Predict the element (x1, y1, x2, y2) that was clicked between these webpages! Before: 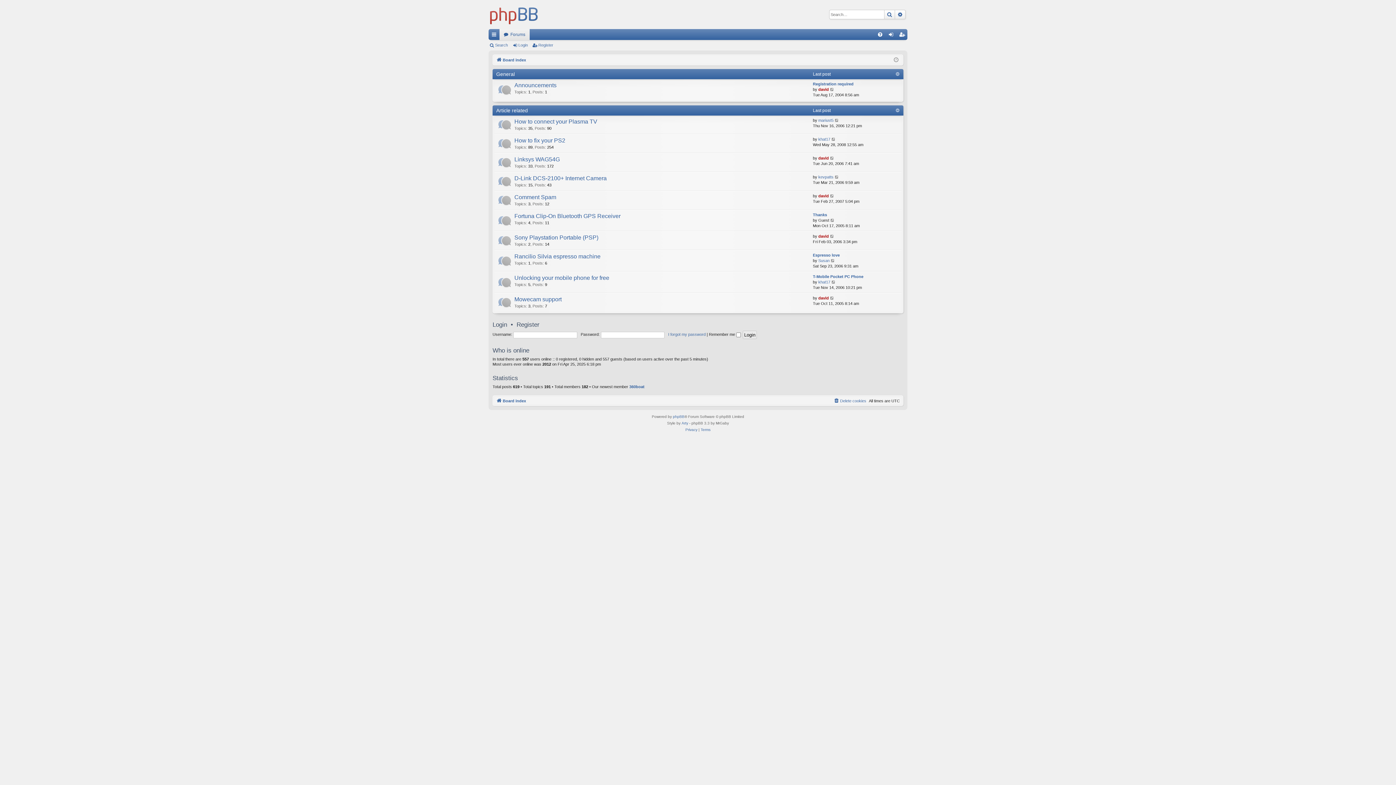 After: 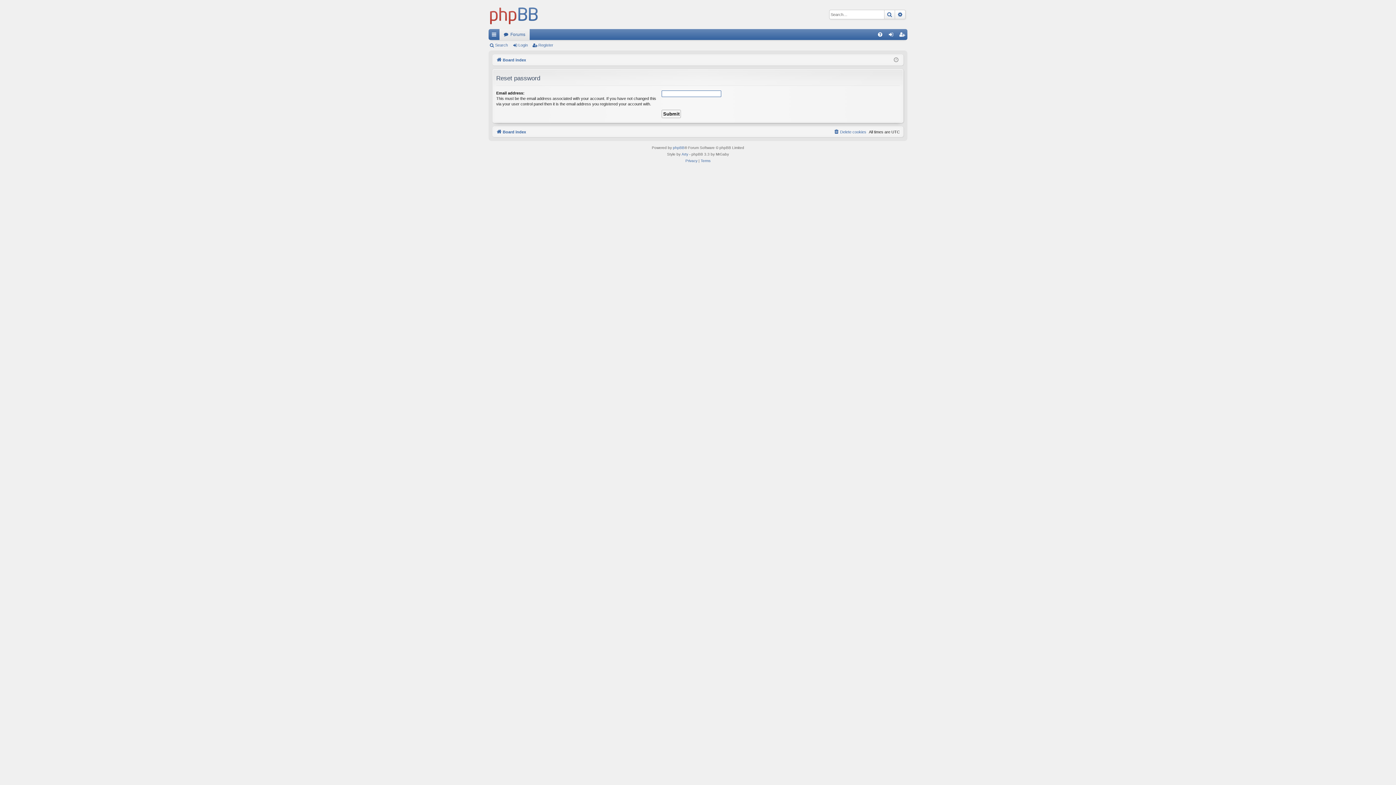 Action: label: I forgot my password bbox: (668, 332, 705, 337)